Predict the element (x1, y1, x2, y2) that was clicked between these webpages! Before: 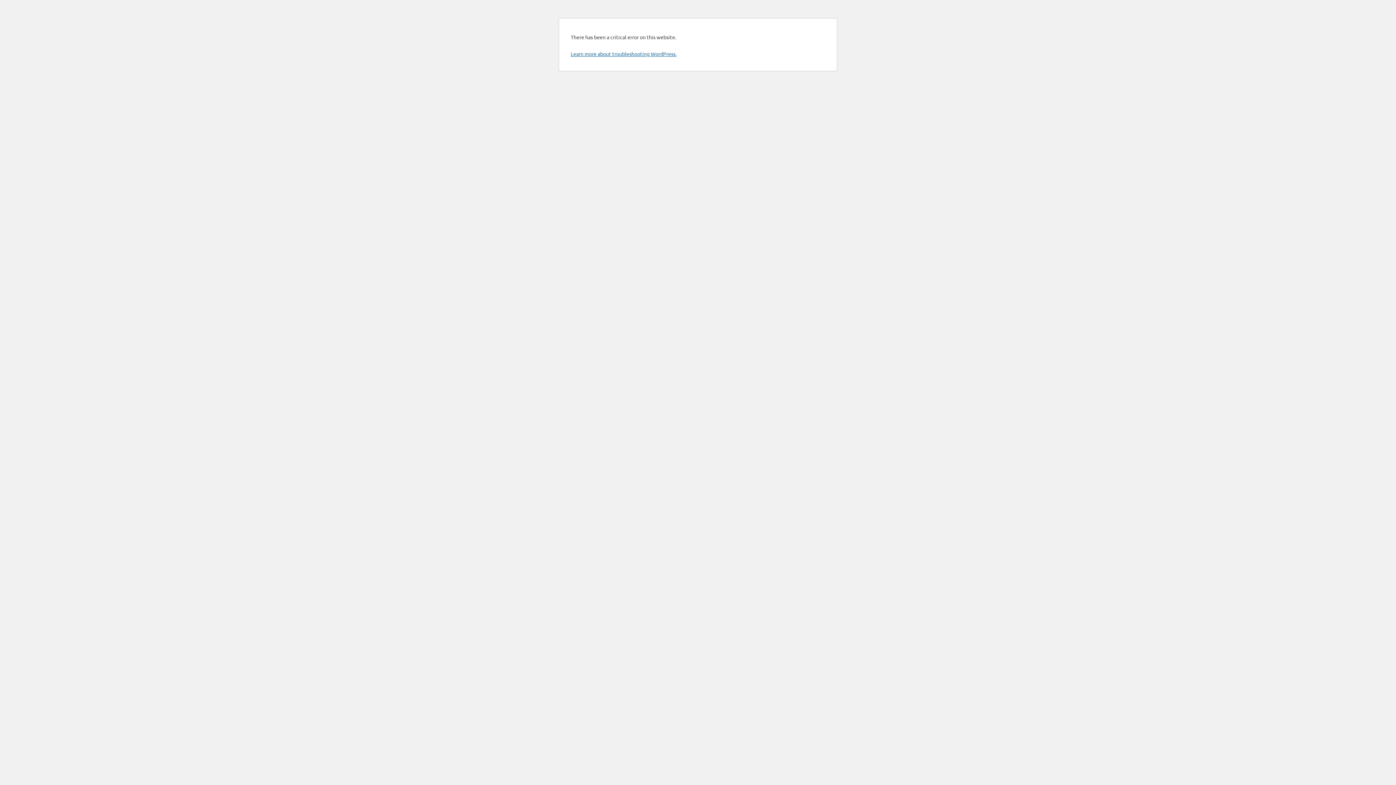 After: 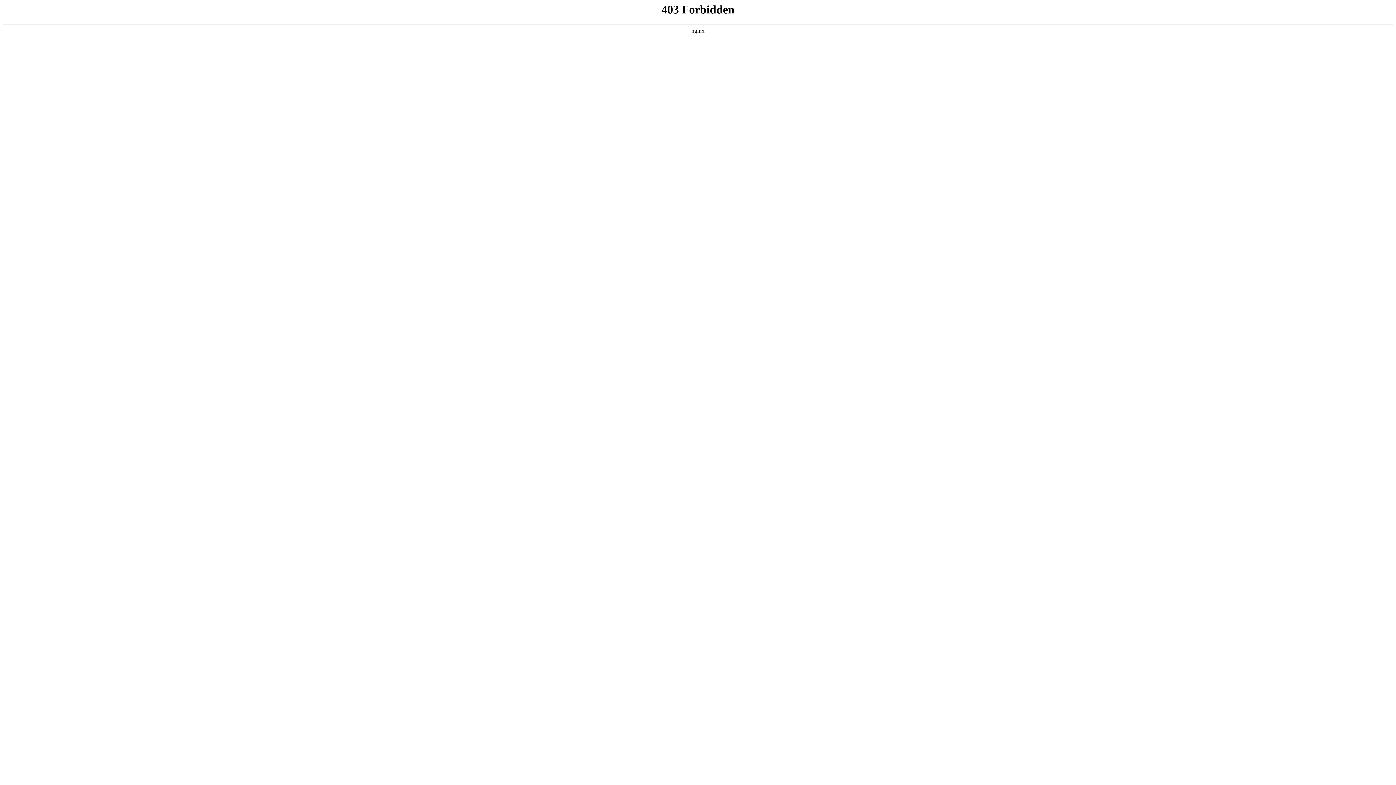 Action: label: Learn more about troubleshooting WordPress. bbox: (570, 50, 676, 57)